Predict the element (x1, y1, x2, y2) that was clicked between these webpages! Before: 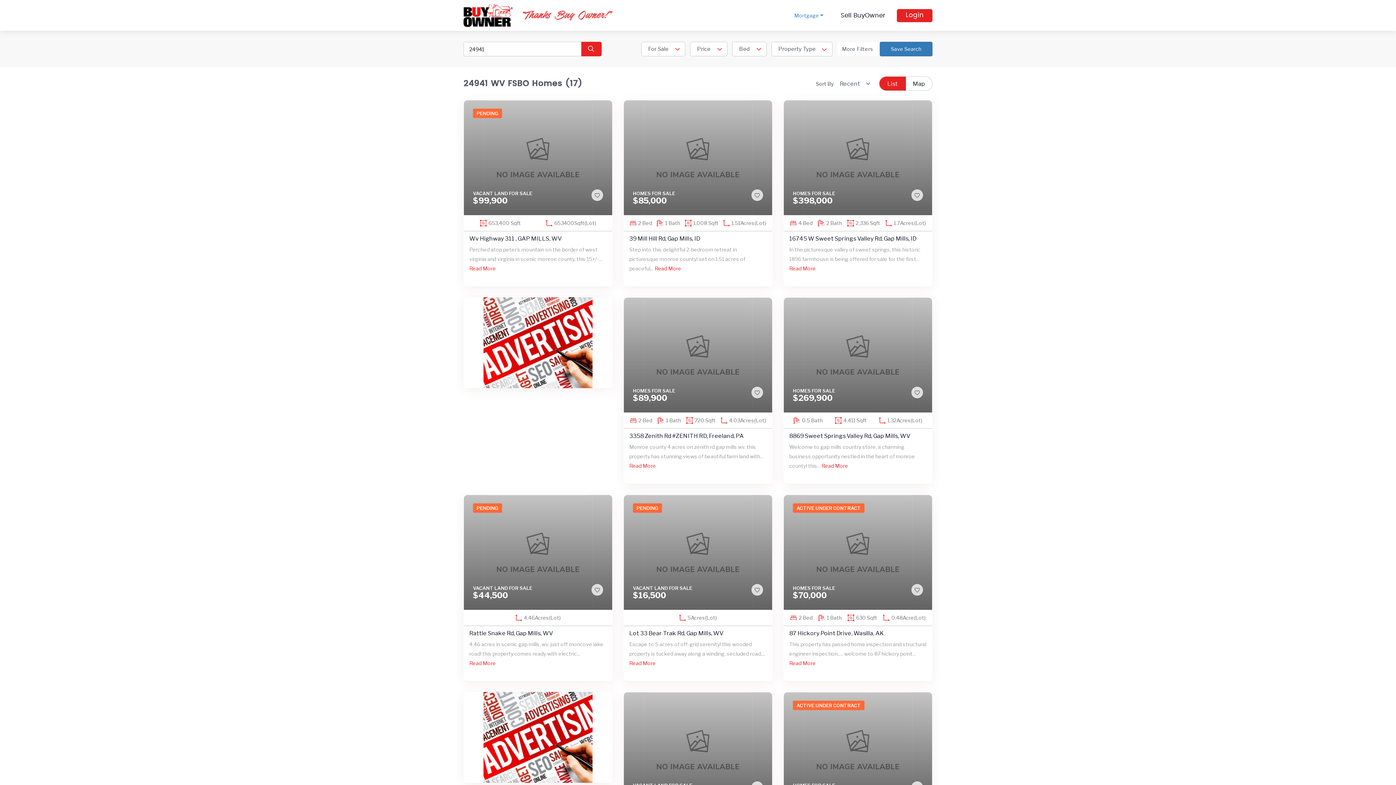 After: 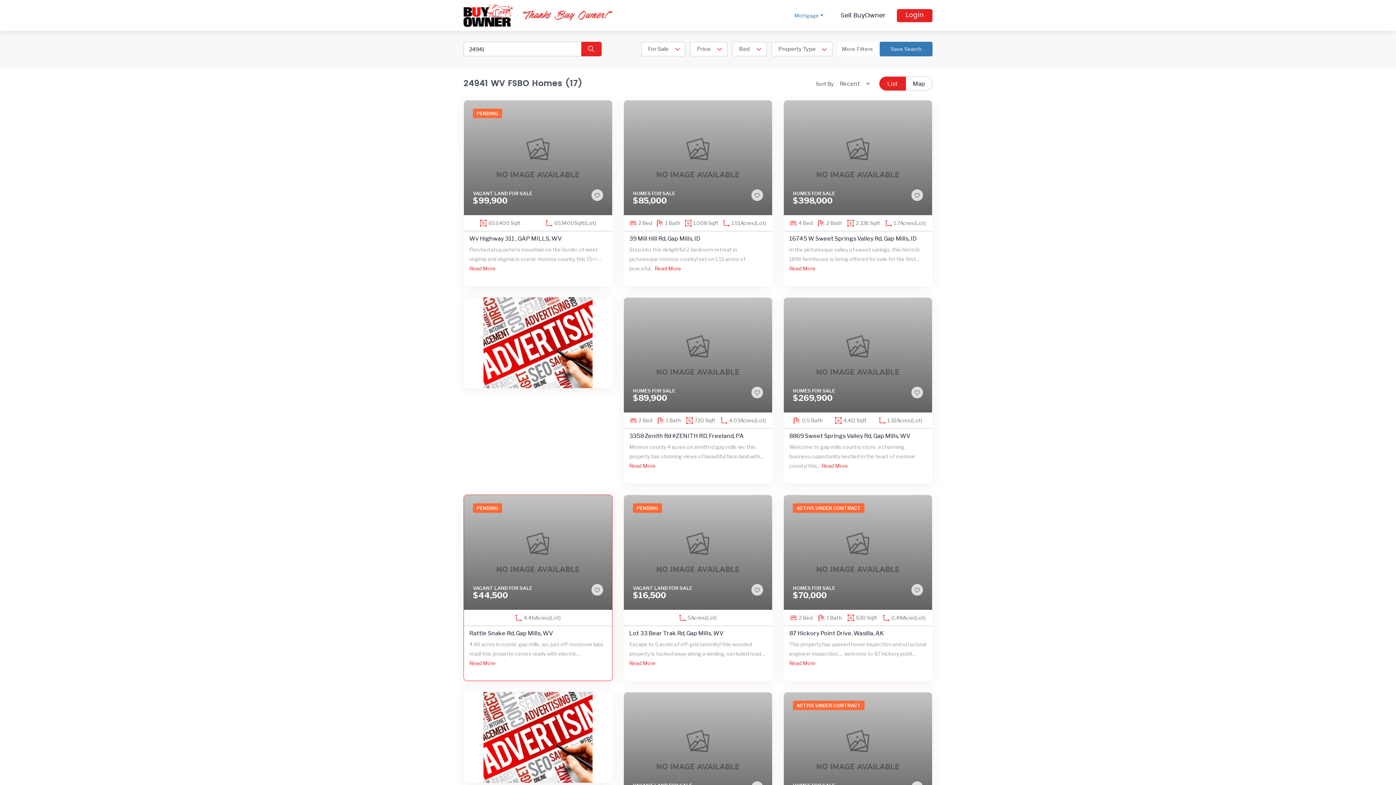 Action: label: PENDING
VACANT LAND FOR SALE

$44,500

4.46
Acres(Lot)
Rattle Snake Rd, Gap Mills, WV

4.46 acres in scenic gap mills, wv, just off moncove lake road! this property comes ready with electric... Read More bbox: (463, 494, 612, 681)